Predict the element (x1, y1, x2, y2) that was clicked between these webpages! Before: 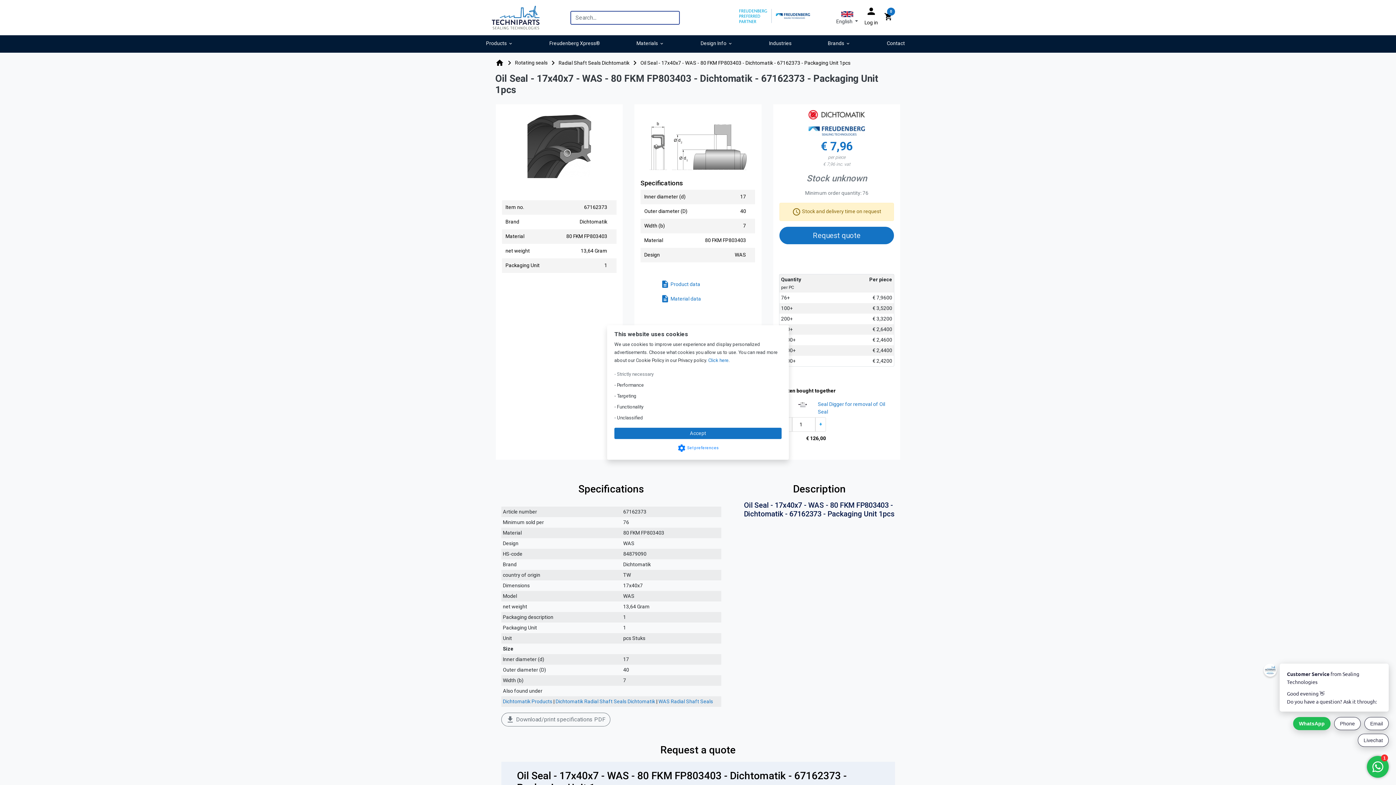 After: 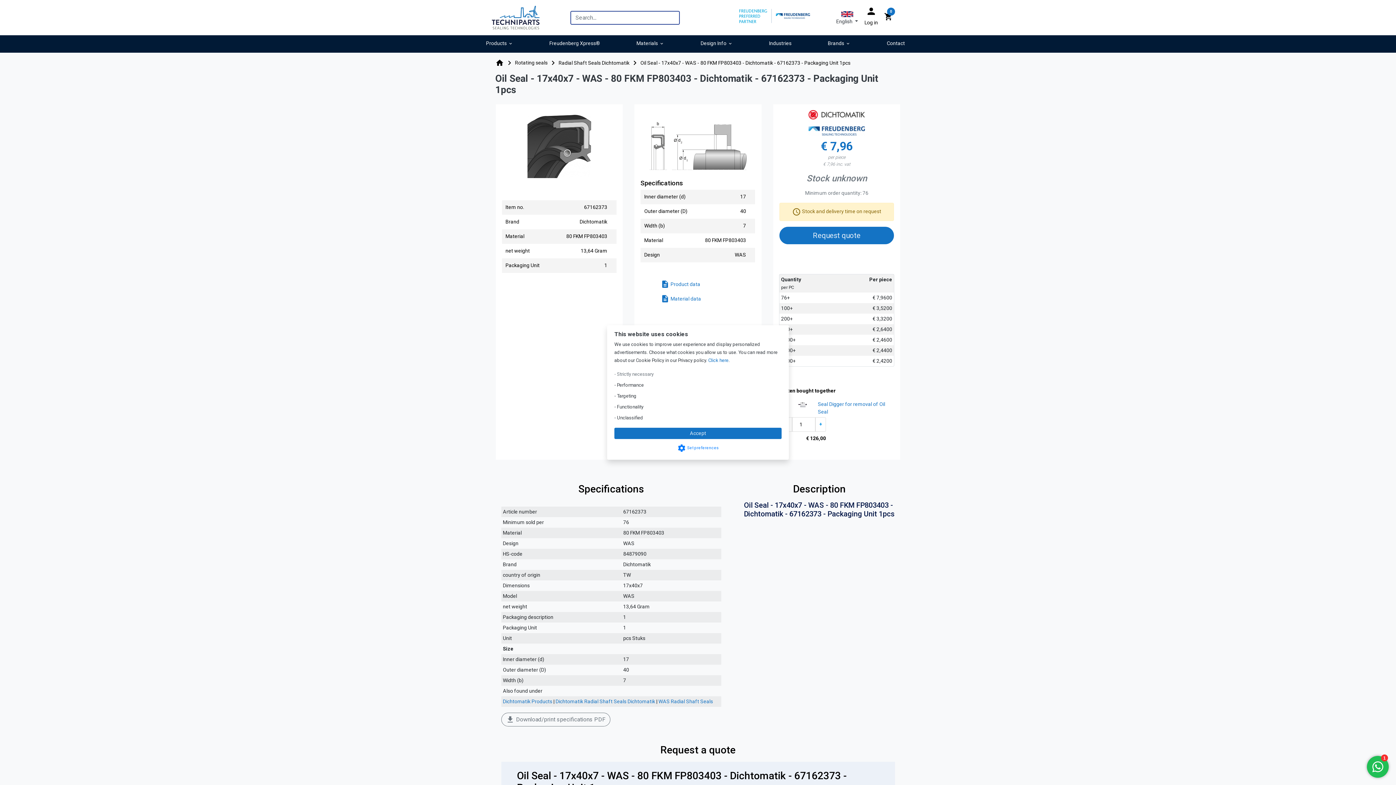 Action: bbox: (640, 59, 850, 65) label: Oil Seal - 17x40x7 - WAS - 80 FKM FP803403 - Dichtomatik - 67162373 - Packaging Unit 1pcs